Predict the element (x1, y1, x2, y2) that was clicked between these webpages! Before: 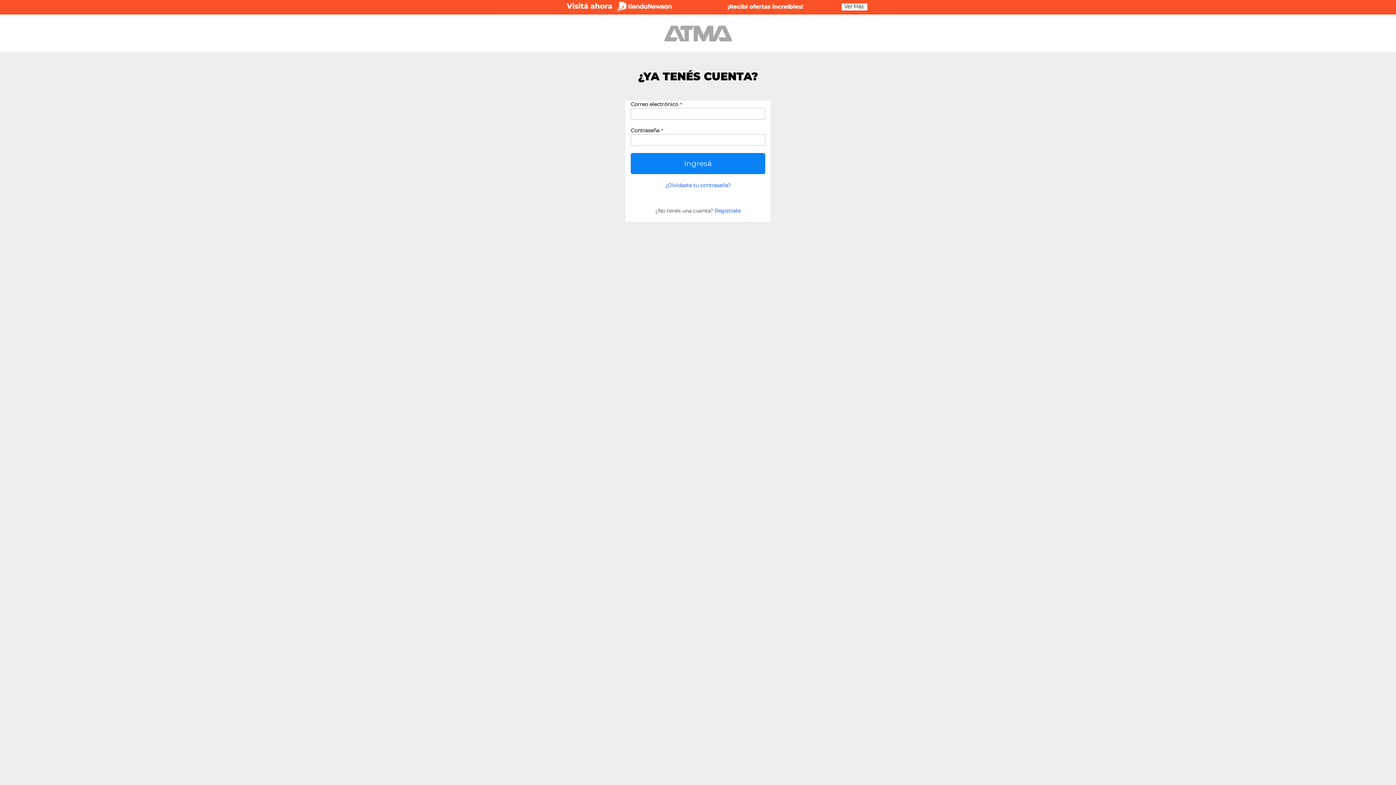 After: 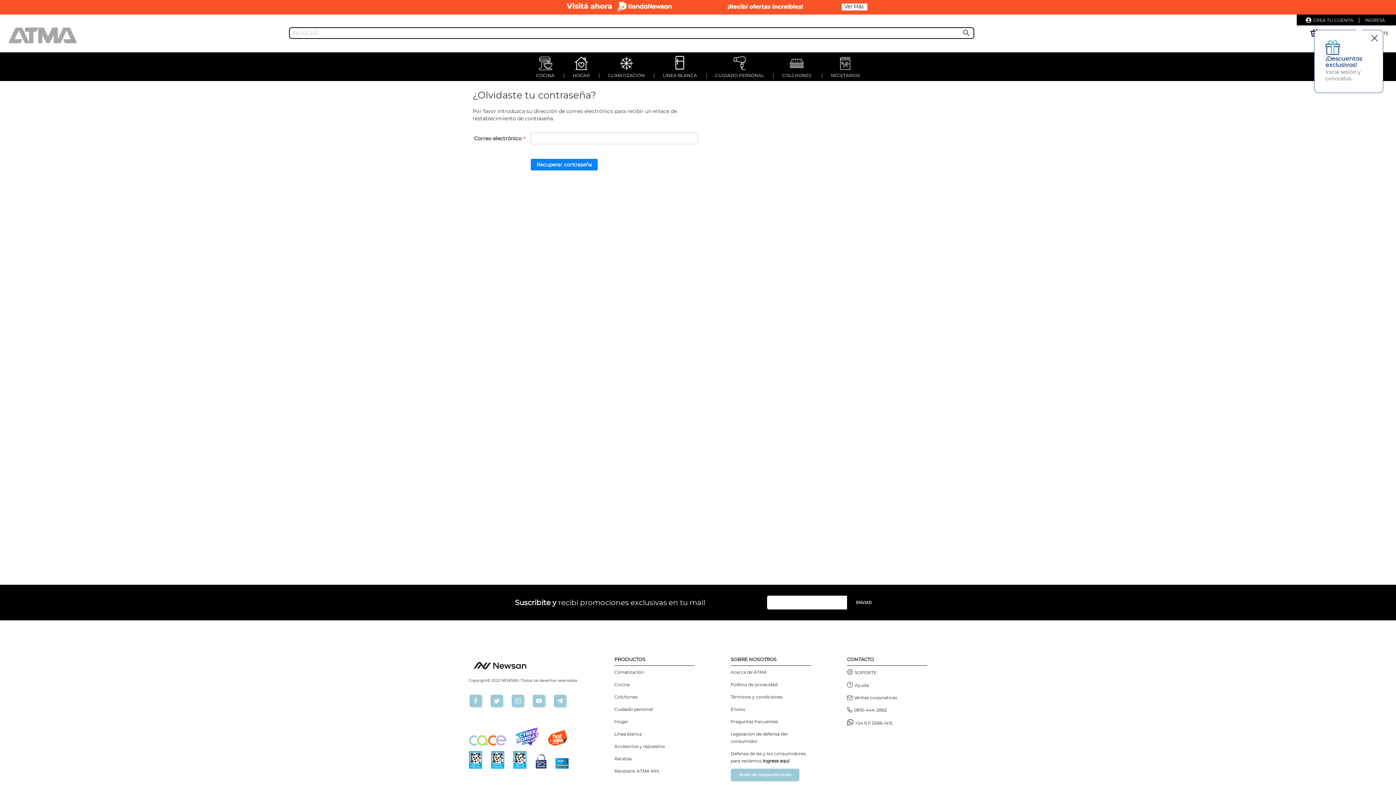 Action: label: ¿Olvidaste tu contraseña? bbox: (665, 181, 730, 188)